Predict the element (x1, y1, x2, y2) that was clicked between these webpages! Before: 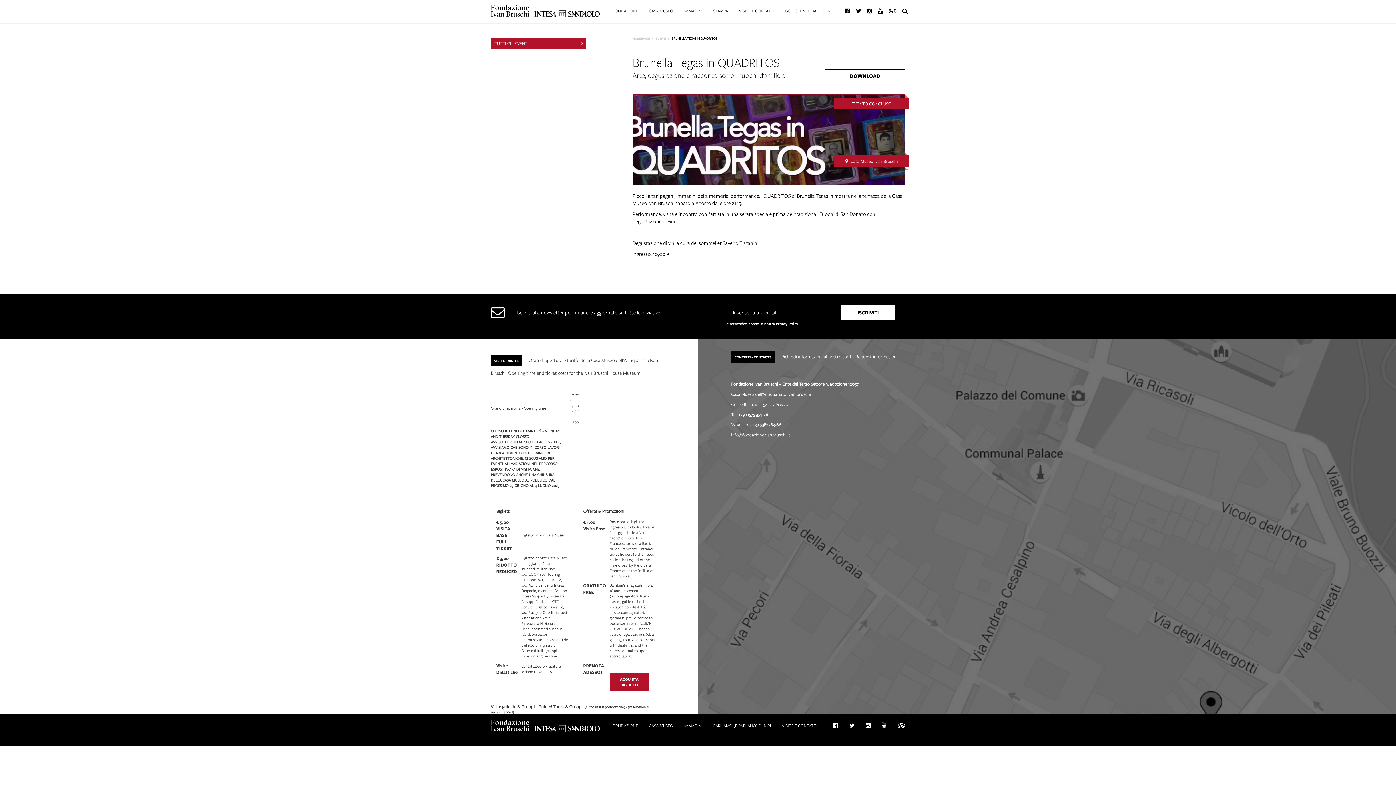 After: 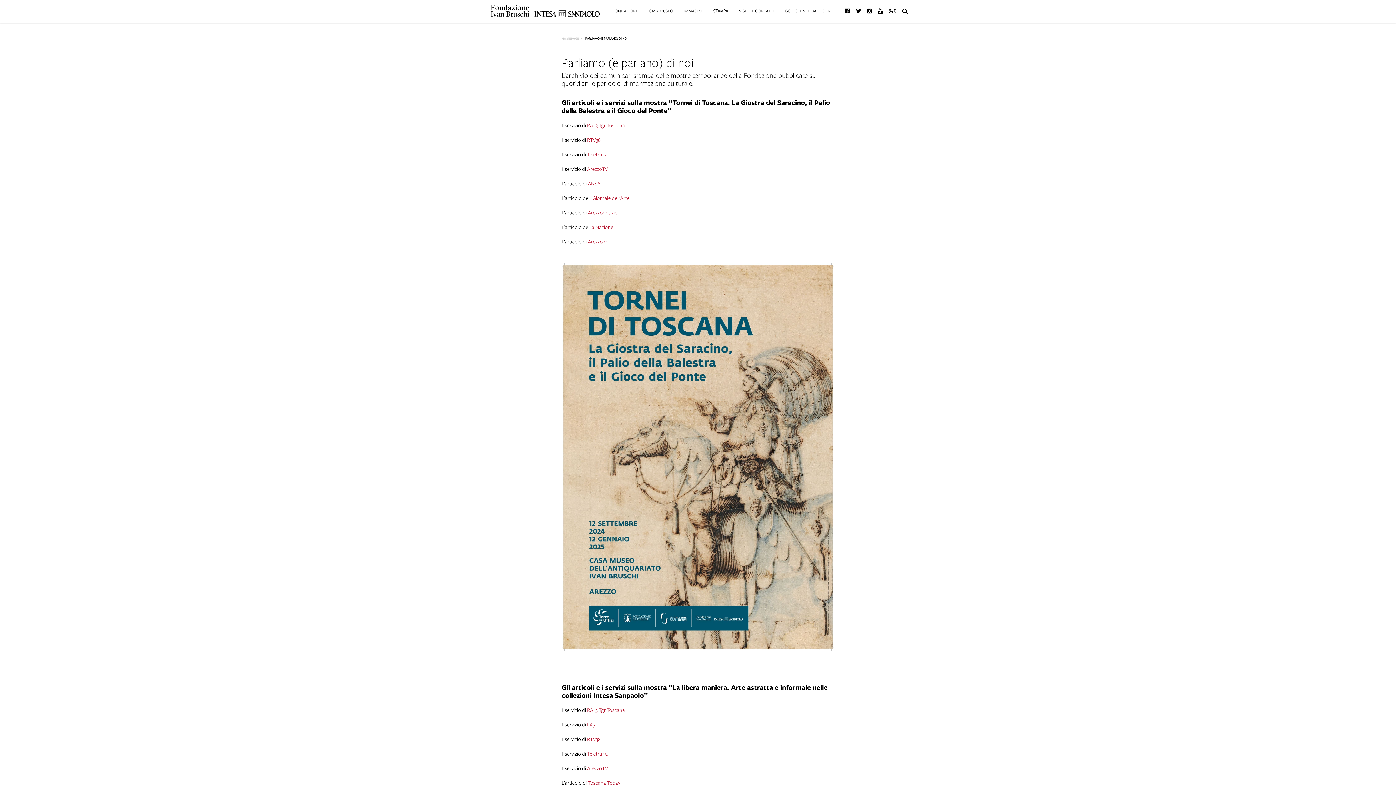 Action: label: STAMPA bbox: (708, 3, 733, 14)